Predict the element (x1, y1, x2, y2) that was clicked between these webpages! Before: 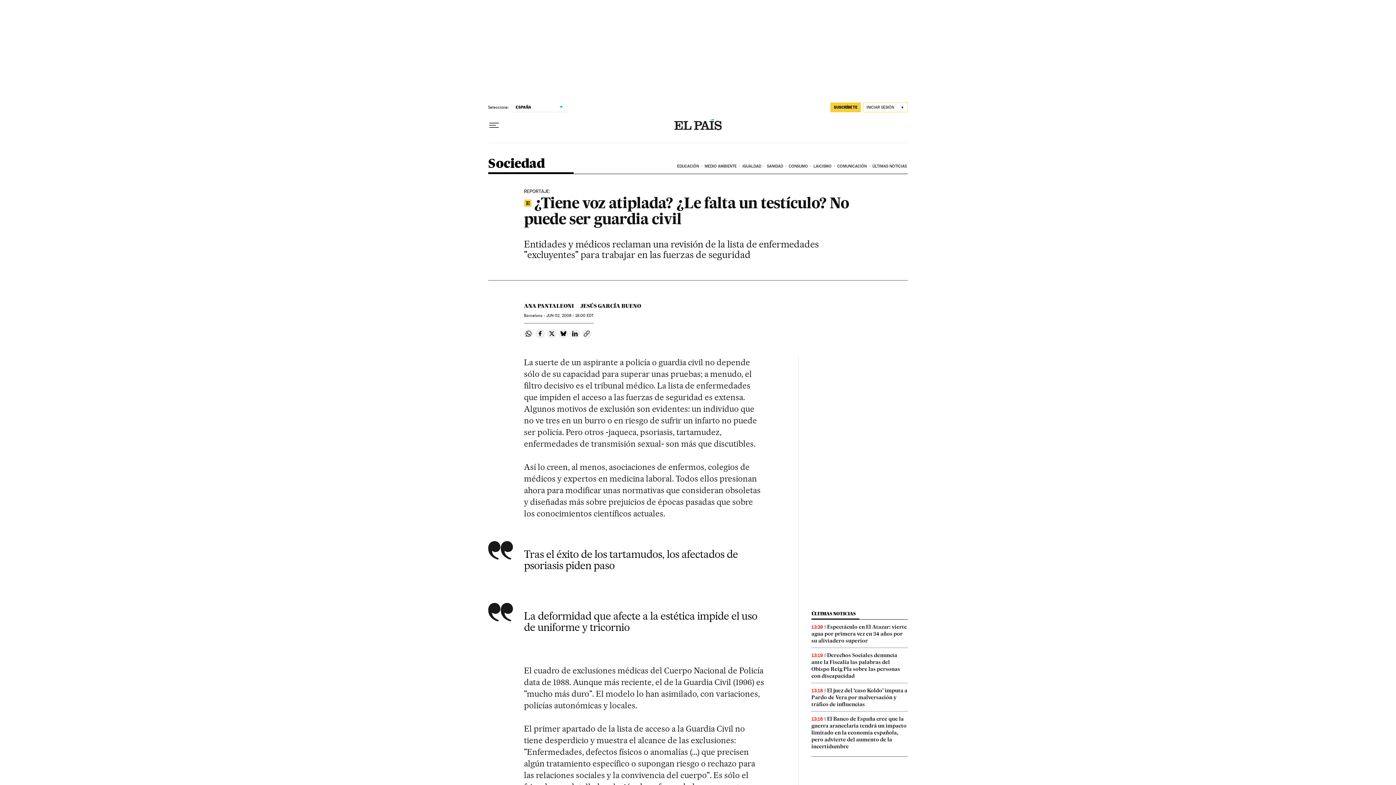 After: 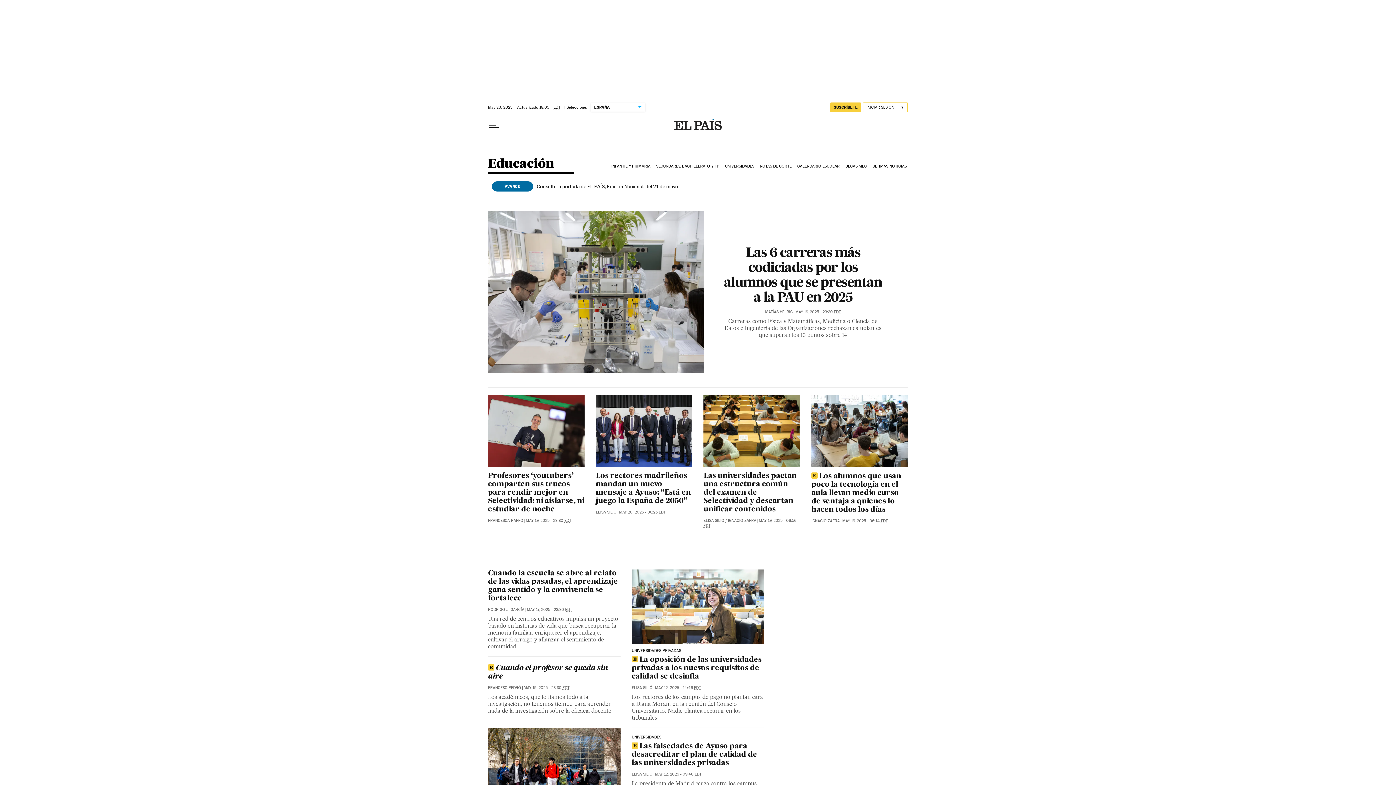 Action: bbox: (676, 158, 703, 174) label: EDUCACIÓN